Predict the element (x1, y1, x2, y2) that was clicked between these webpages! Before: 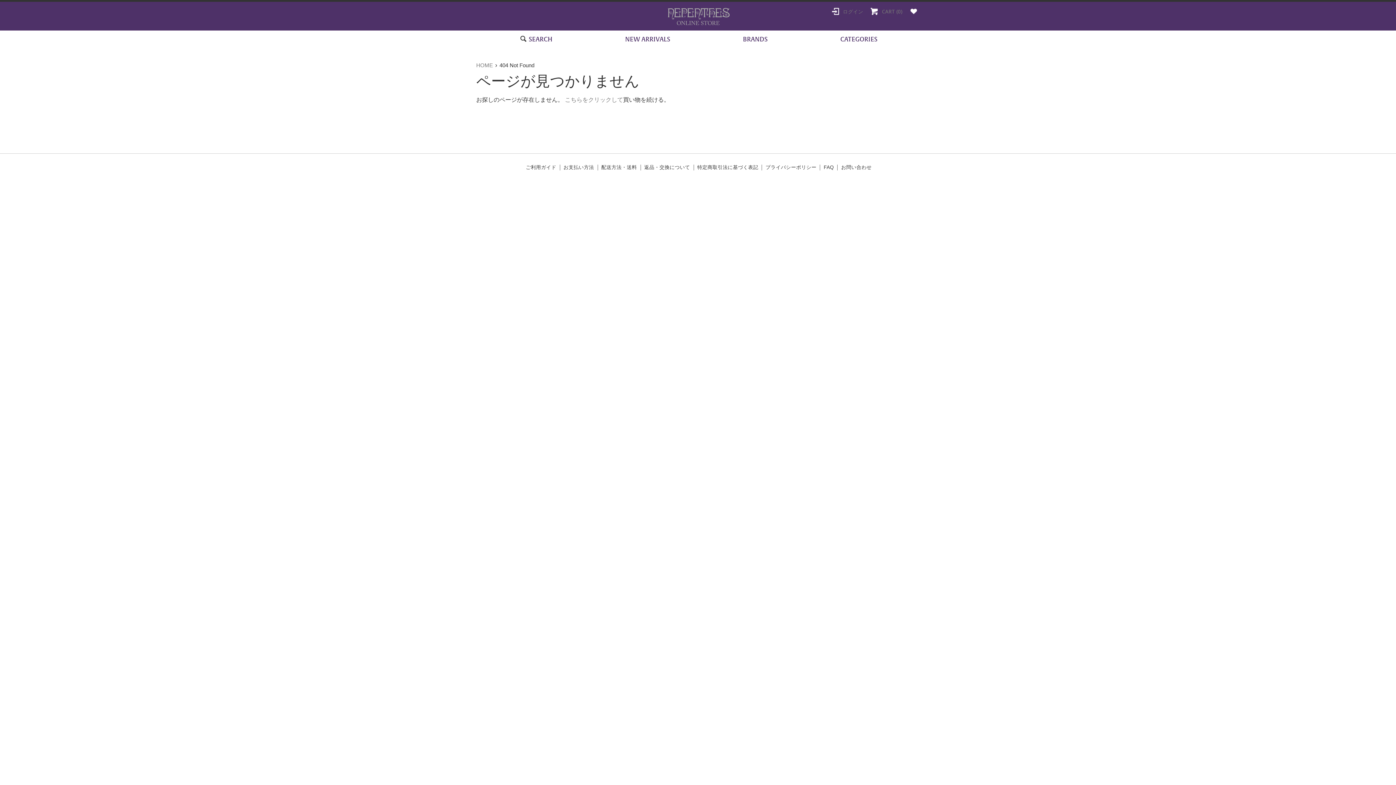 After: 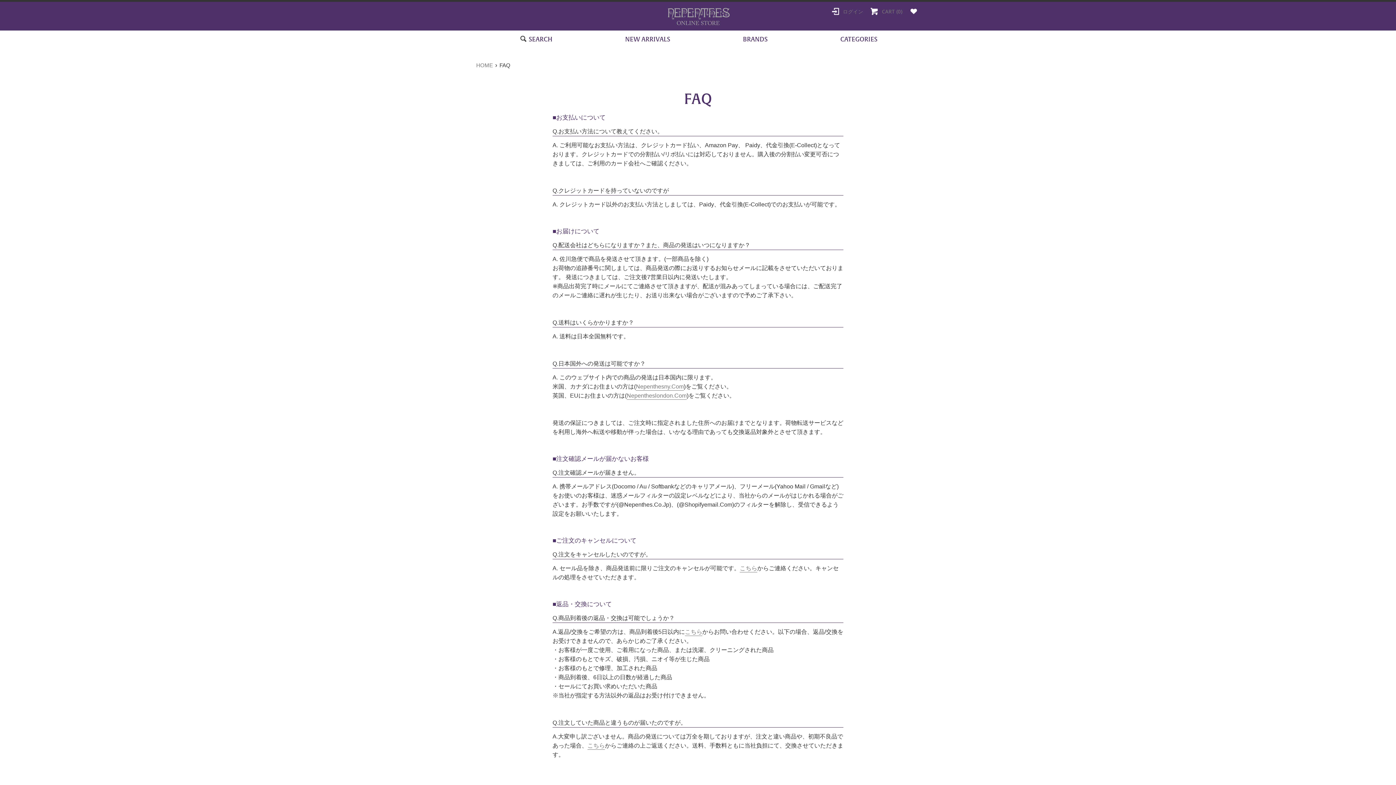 Action: label: FAQ bbox: (823, 164, 834, 170)